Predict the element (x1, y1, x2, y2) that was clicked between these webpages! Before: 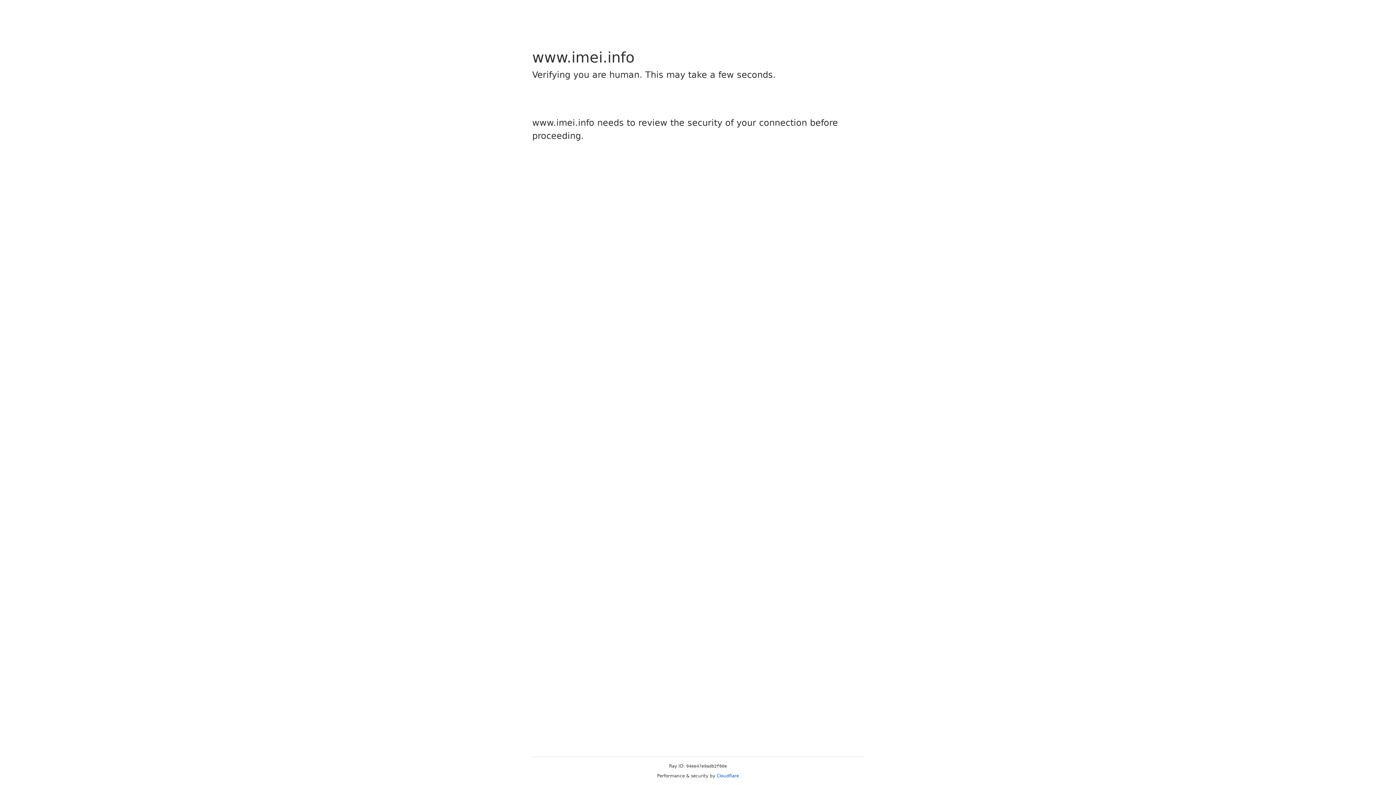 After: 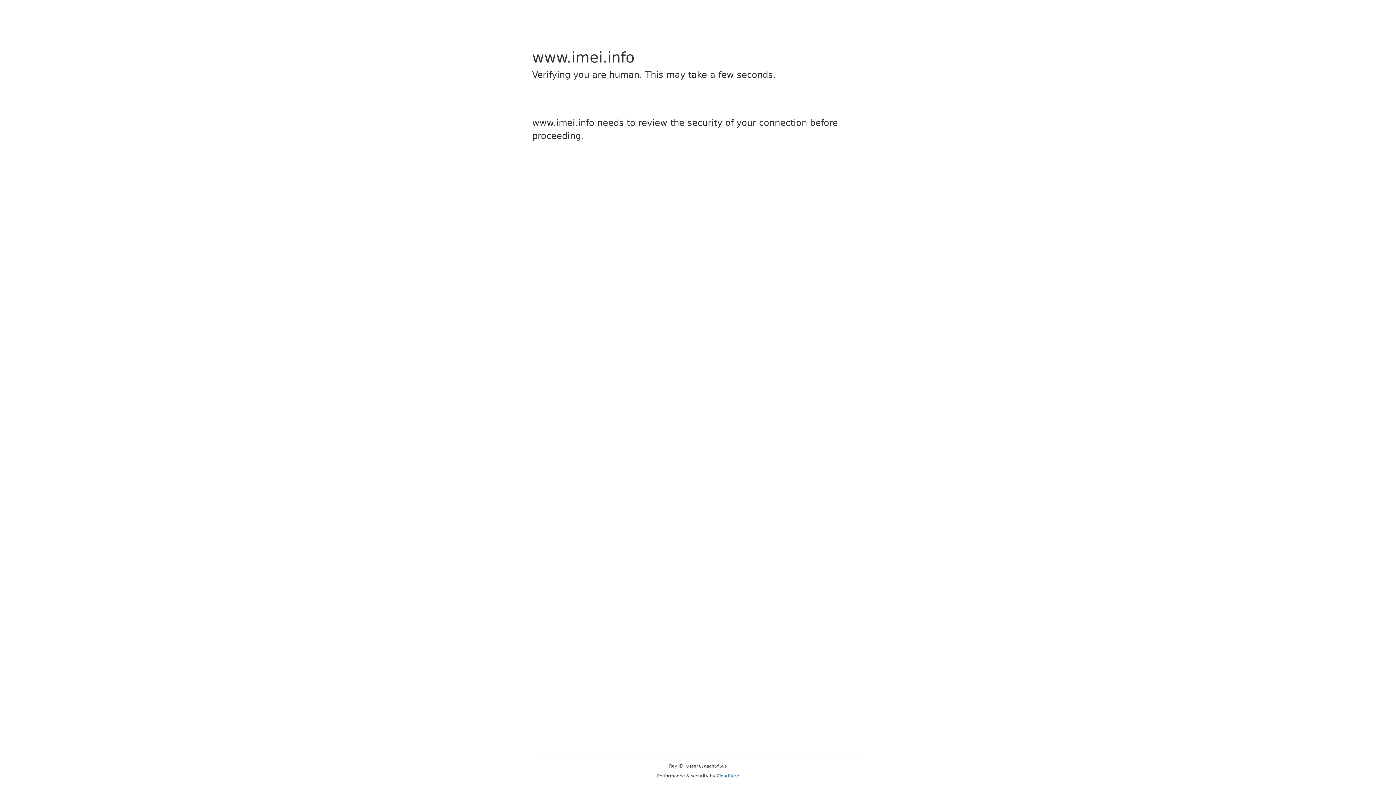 Action: label: Cloudflare bbox: (716, 773, 739, 778)